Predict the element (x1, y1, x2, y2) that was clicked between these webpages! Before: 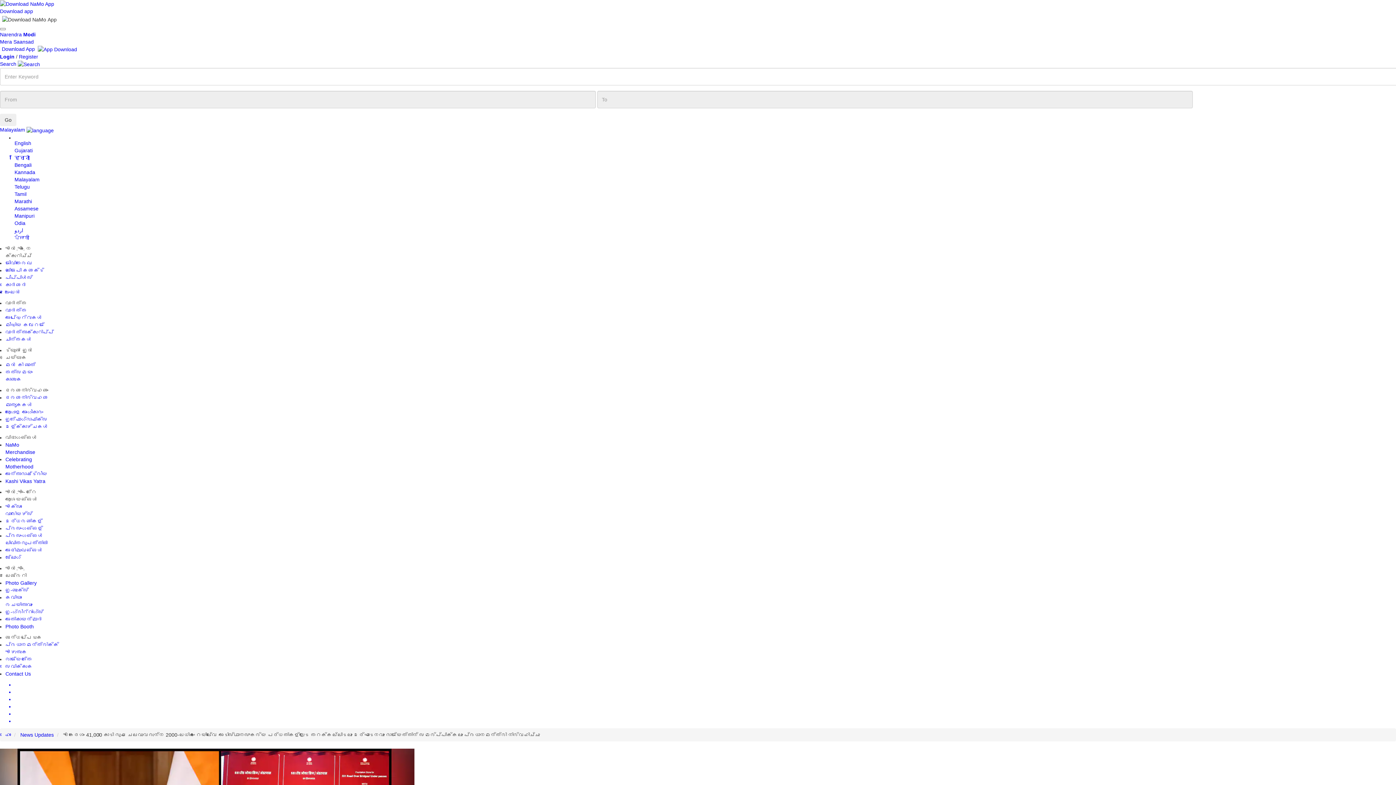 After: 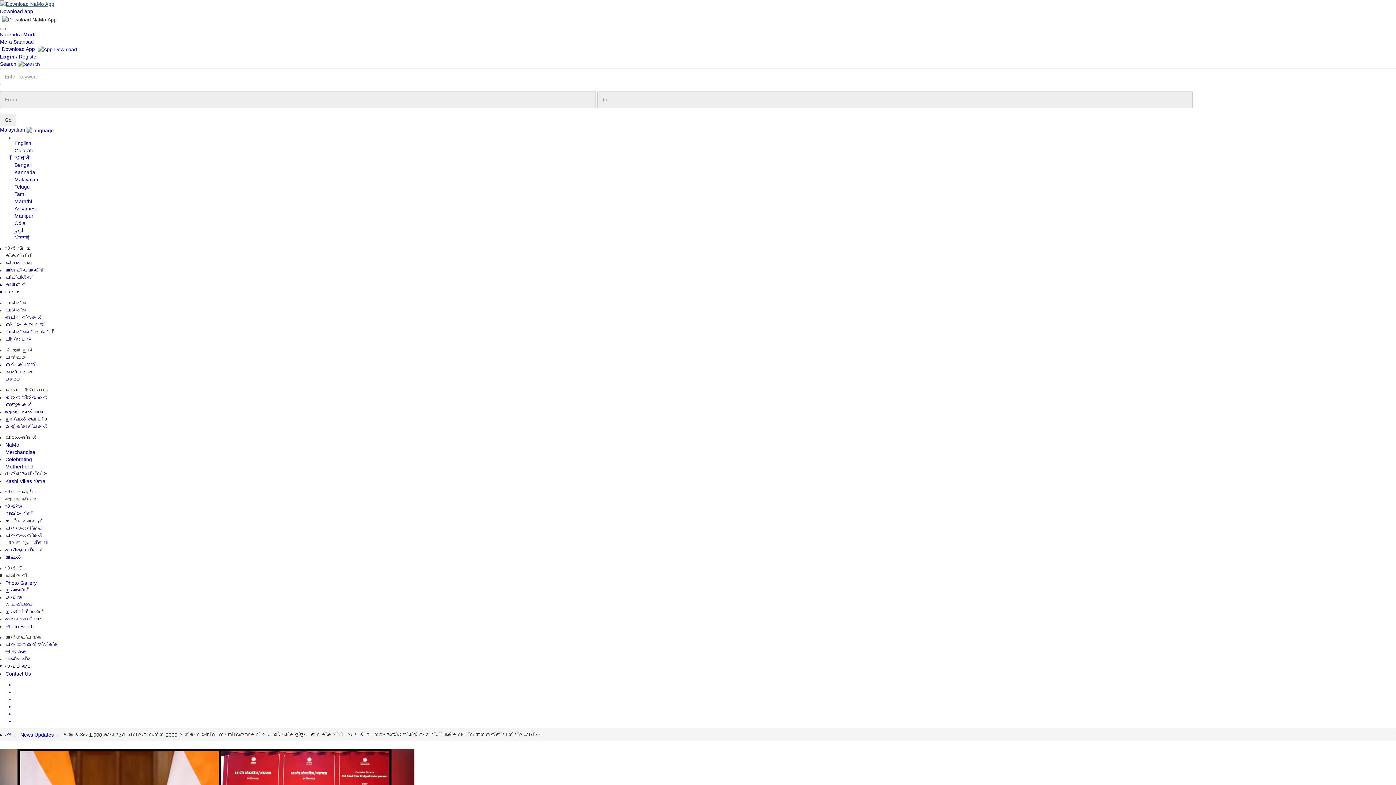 Action: bbox: (0, 0, 54, 6)